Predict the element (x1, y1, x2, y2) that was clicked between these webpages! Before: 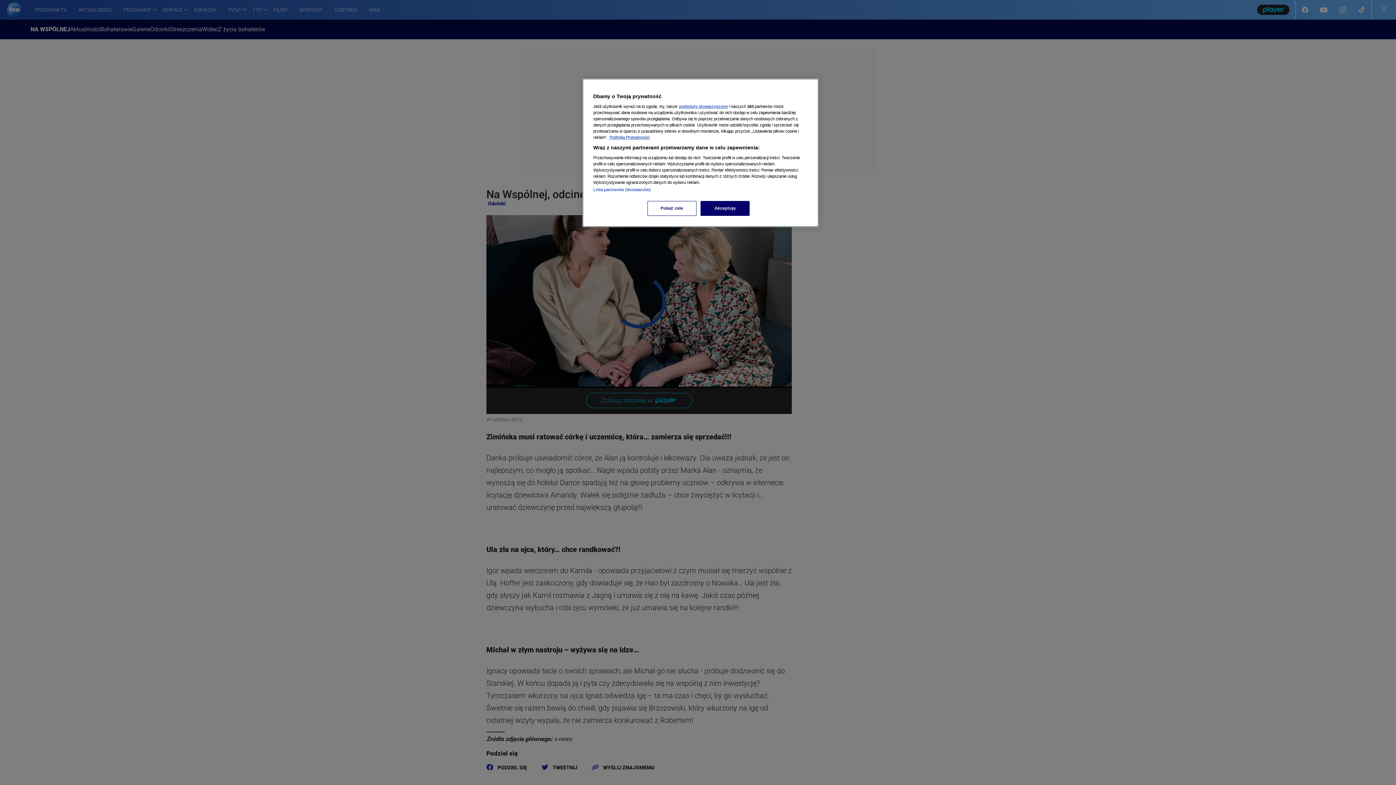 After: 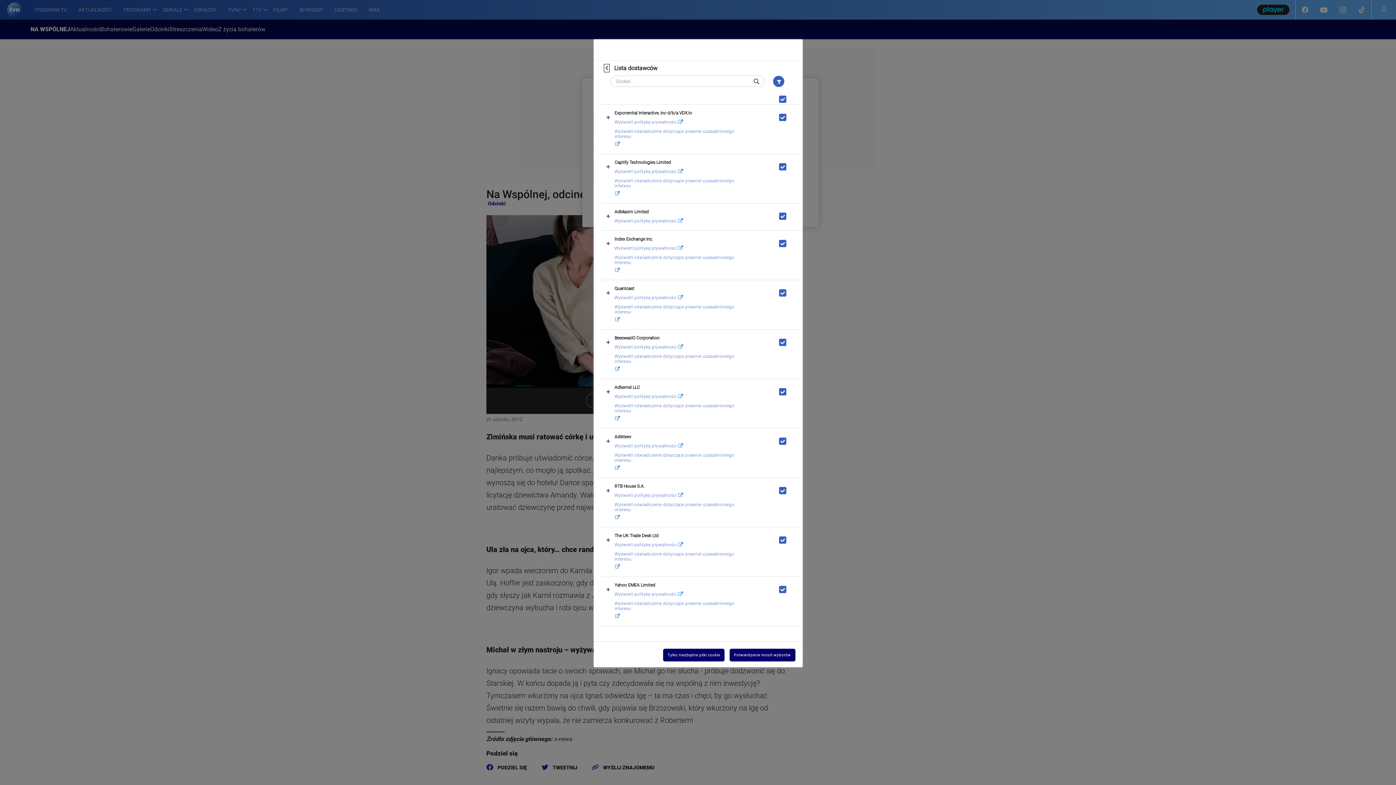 Action: bbox: (593, 187, 650, 192) label: Lista partnerów (dostawców)